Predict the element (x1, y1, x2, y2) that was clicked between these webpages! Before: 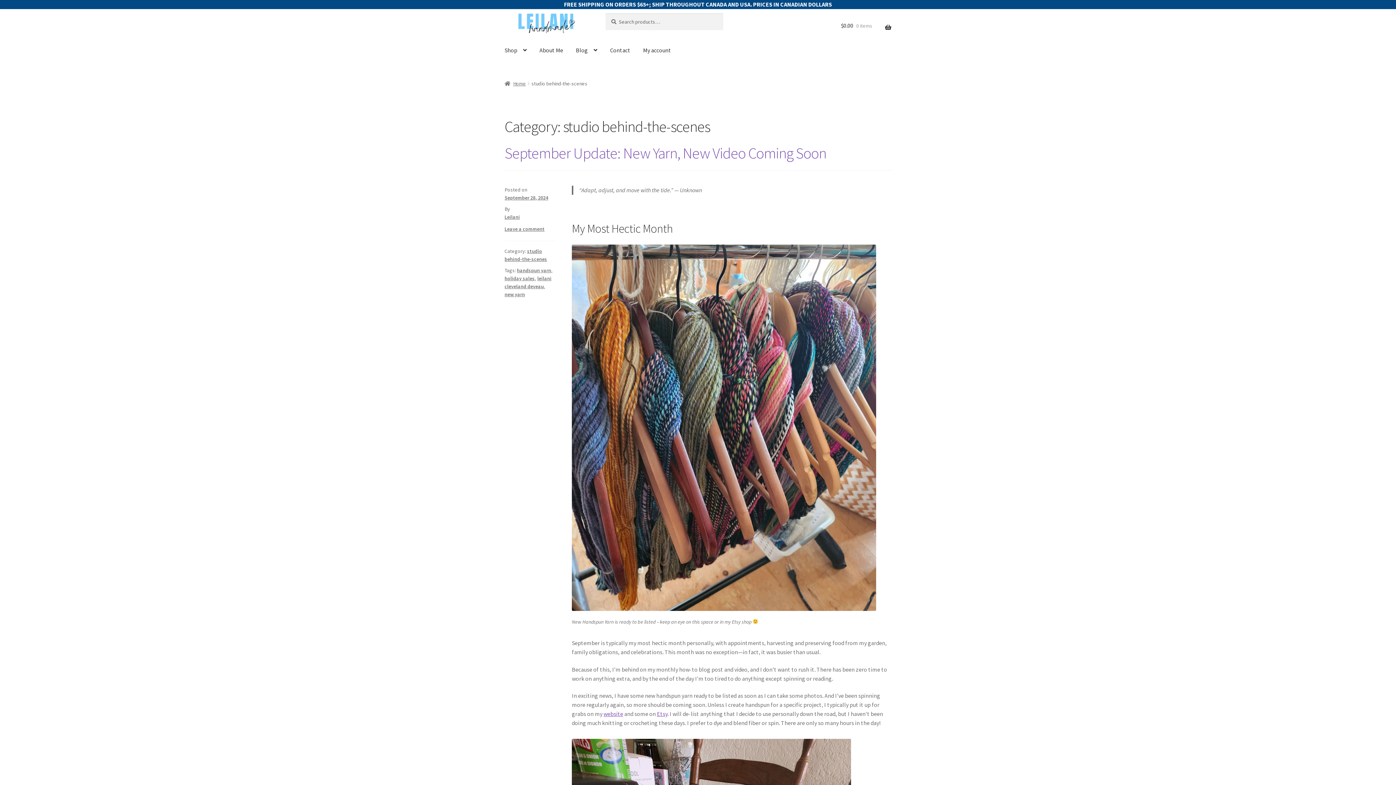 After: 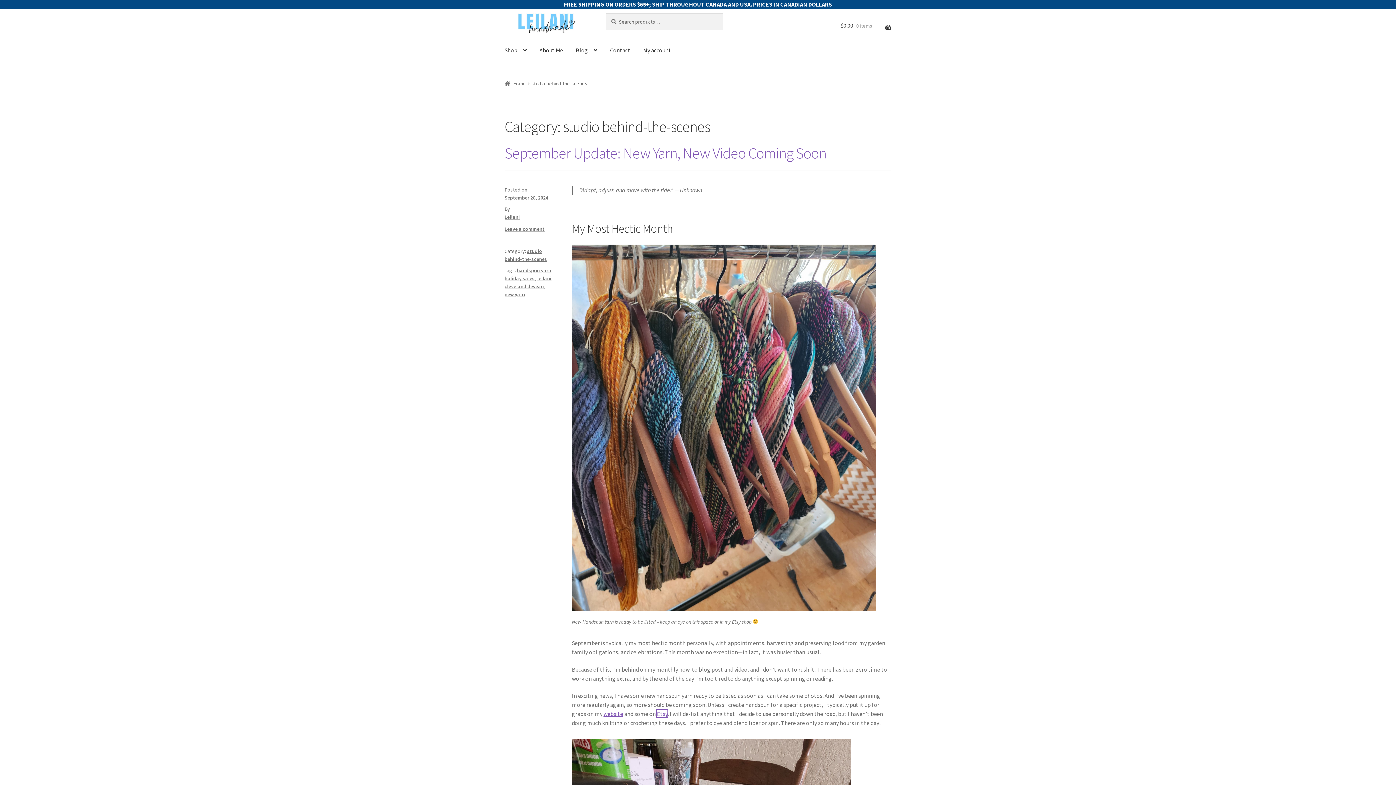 Action: label: Etsy bbox: (657, 710, 667, 717)